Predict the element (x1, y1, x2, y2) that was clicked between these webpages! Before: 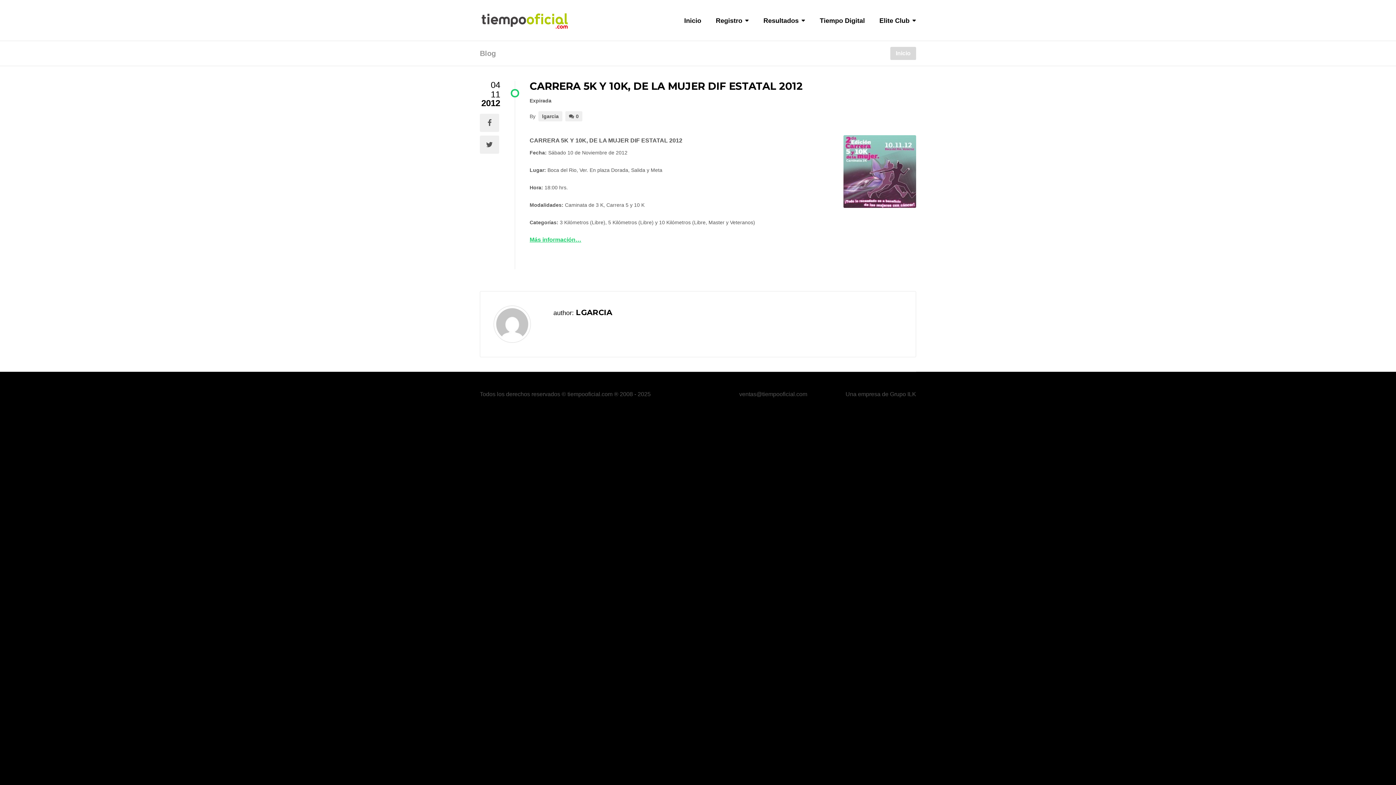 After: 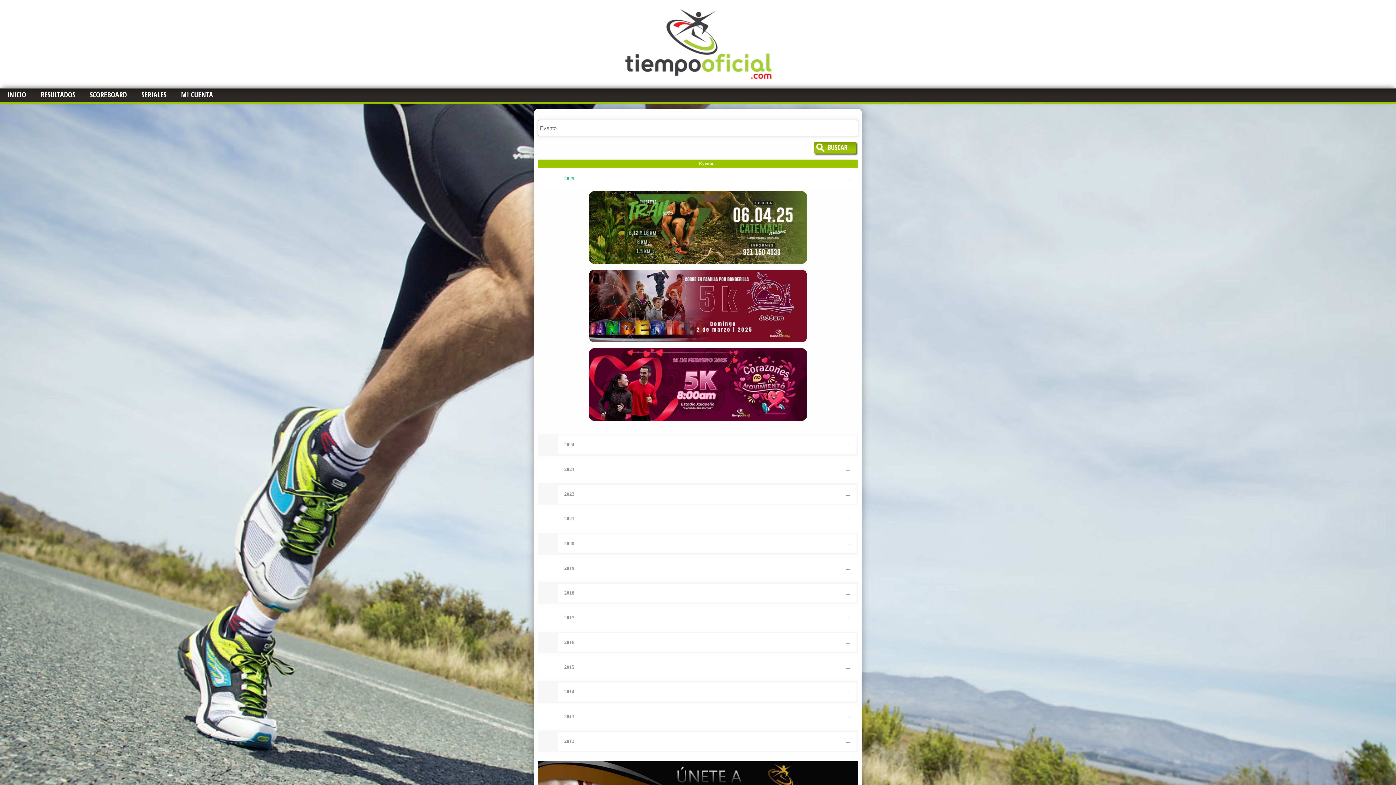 Action: bbox: (763, 17, 805, 41) label: Resultados